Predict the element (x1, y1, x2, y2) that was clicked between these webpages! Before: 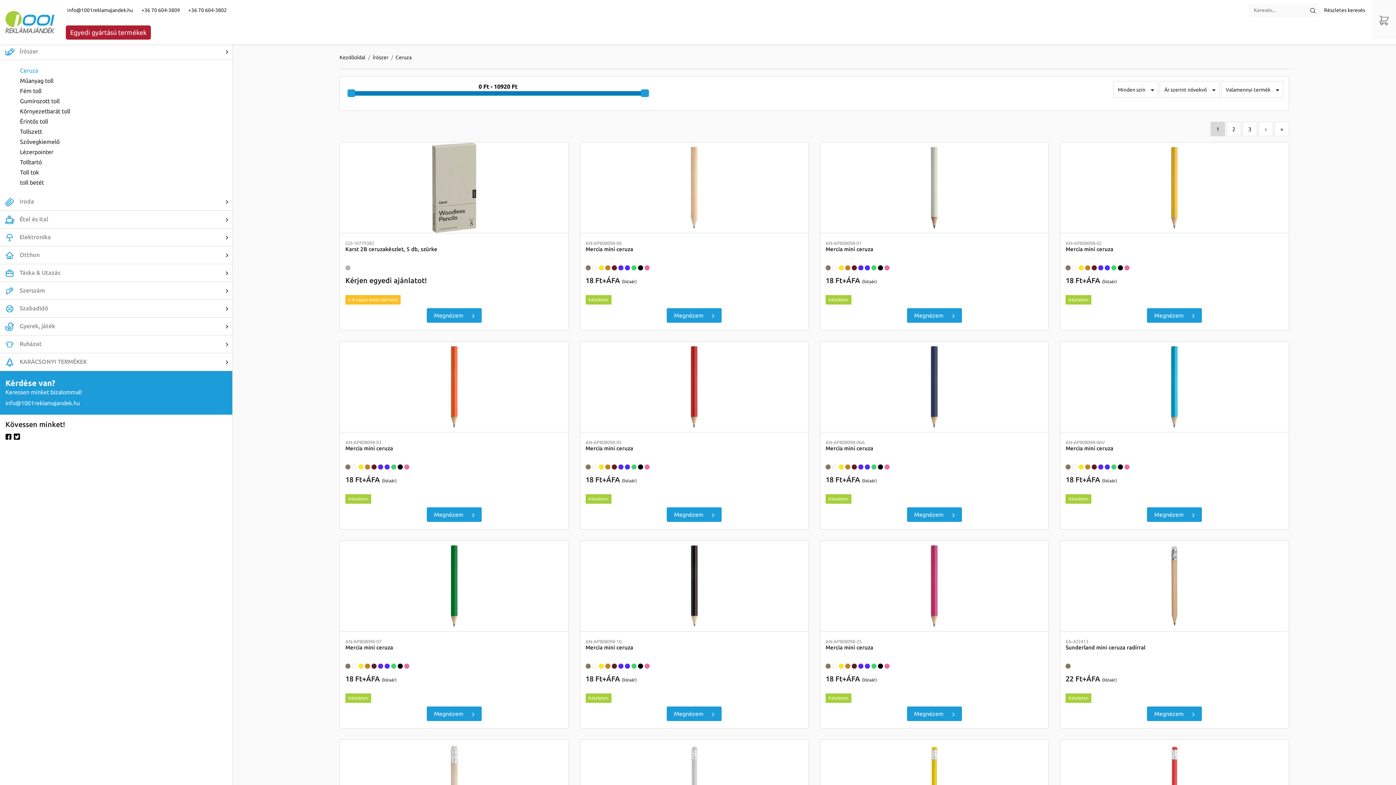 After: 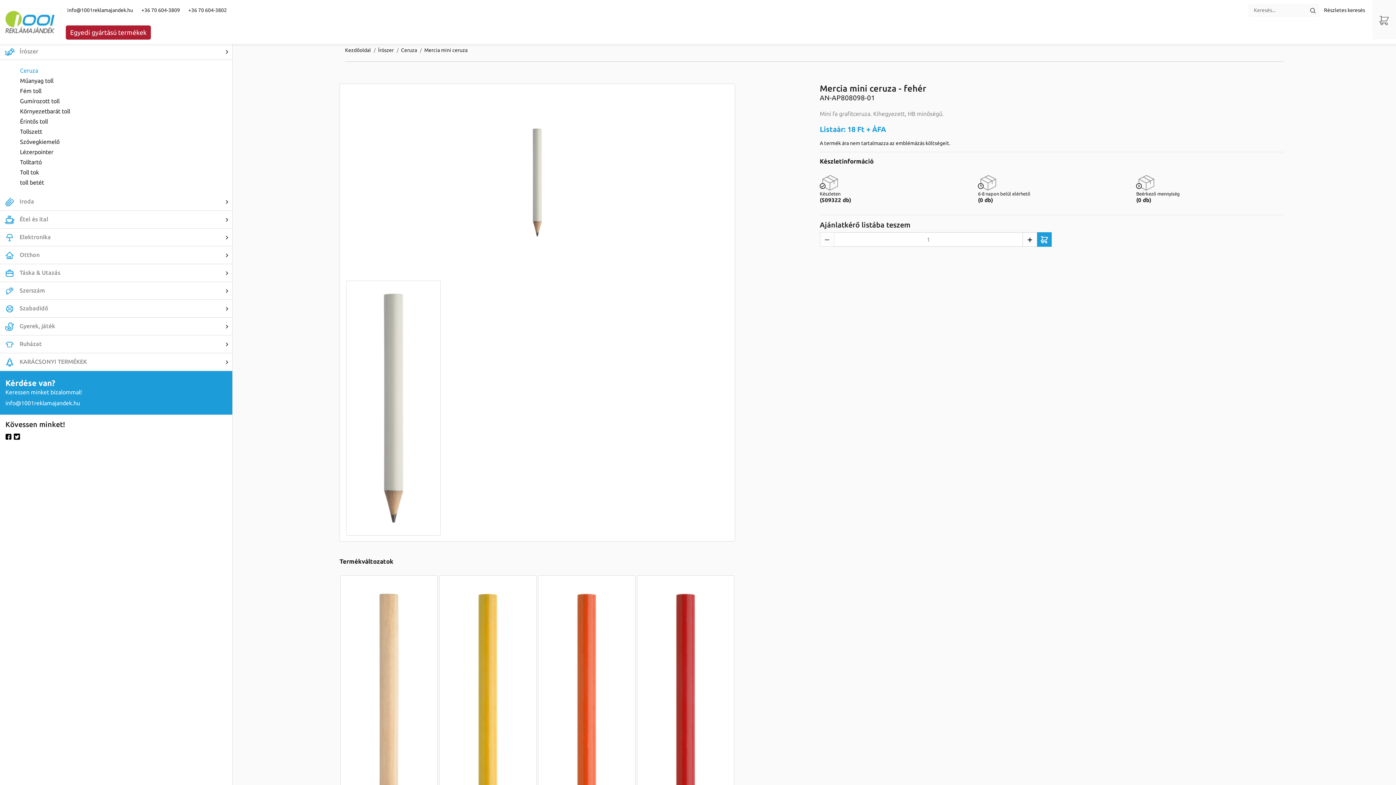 Action: bbox: (820, 142, 1048, 233) label: Mercia mini ceruza